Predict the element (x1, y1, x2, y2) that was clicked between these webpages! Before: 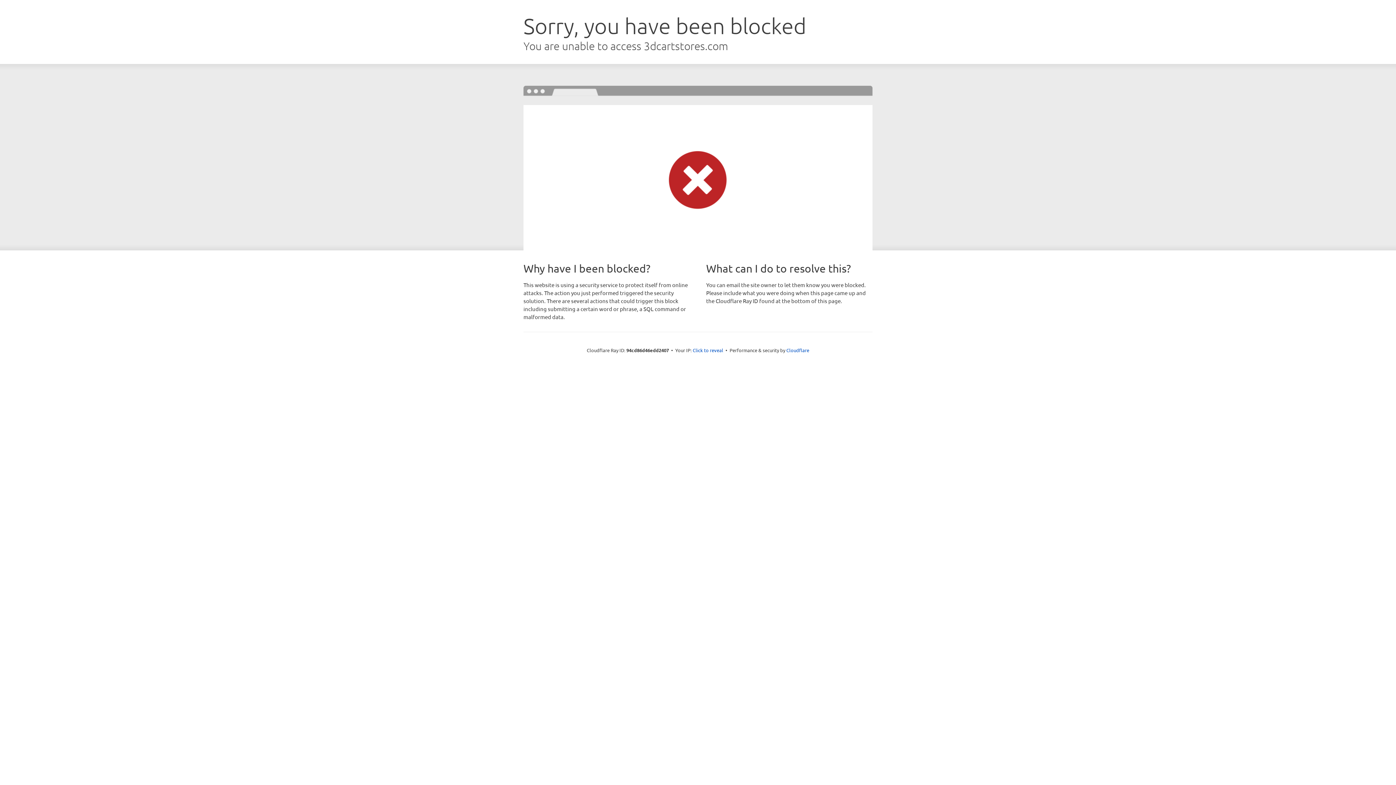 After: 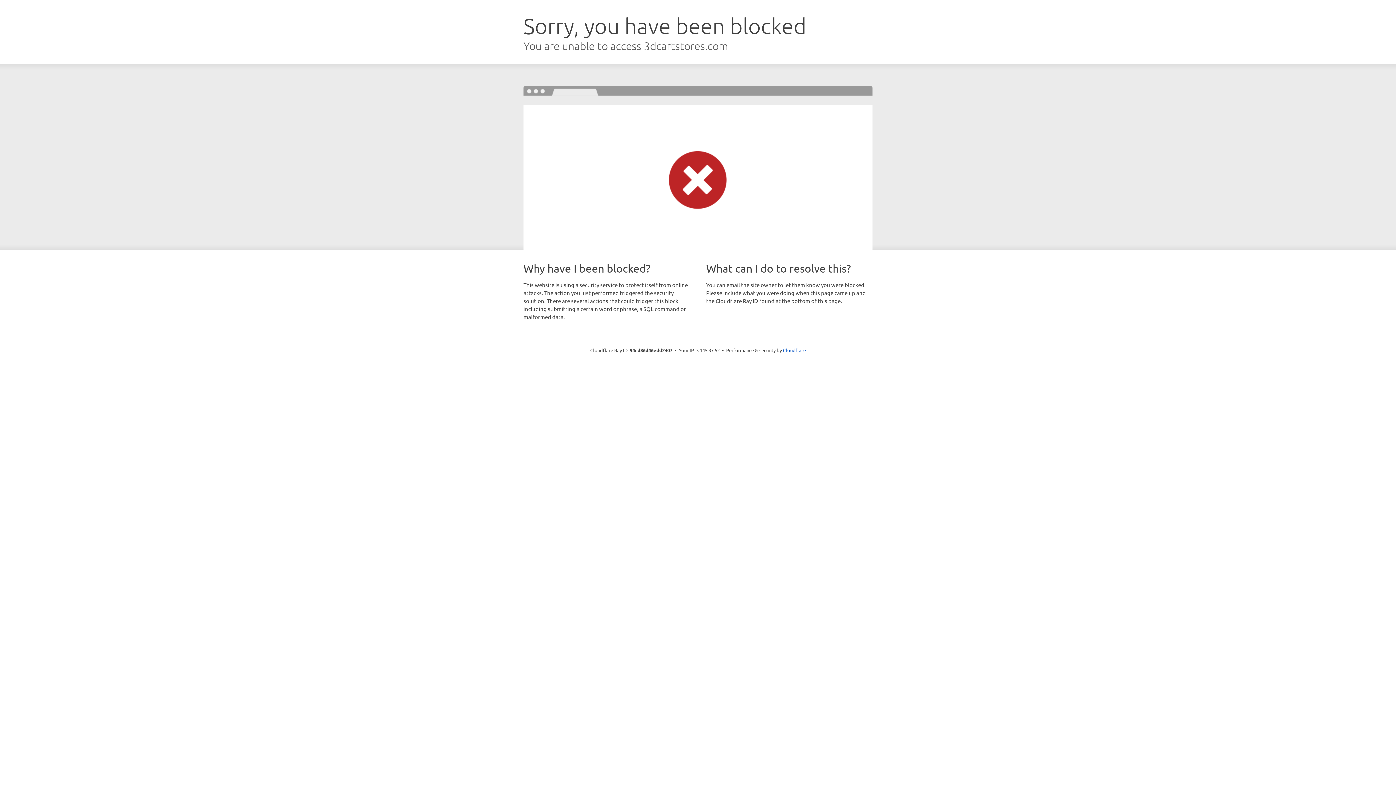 Action: label: Click to reveal bbox: (692, 346, 723, 353)